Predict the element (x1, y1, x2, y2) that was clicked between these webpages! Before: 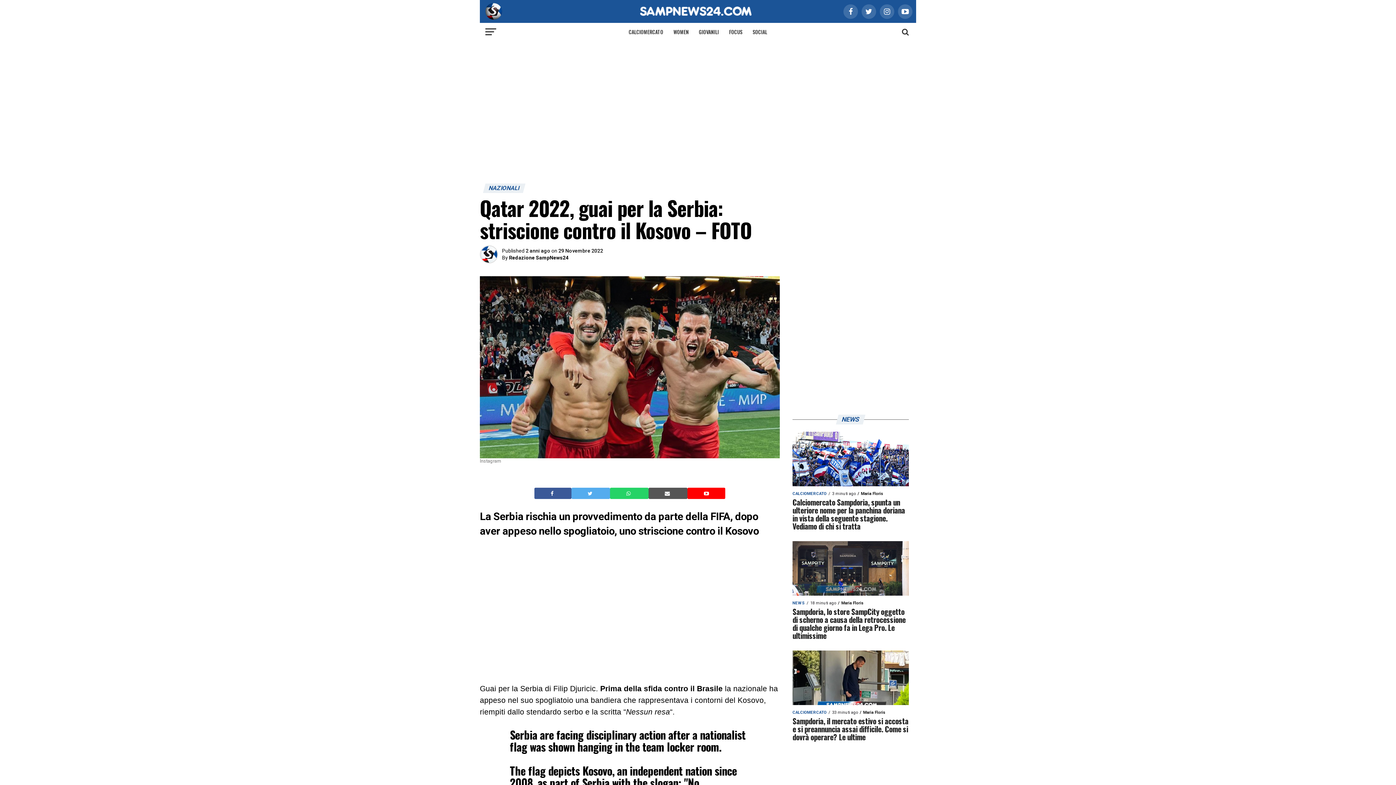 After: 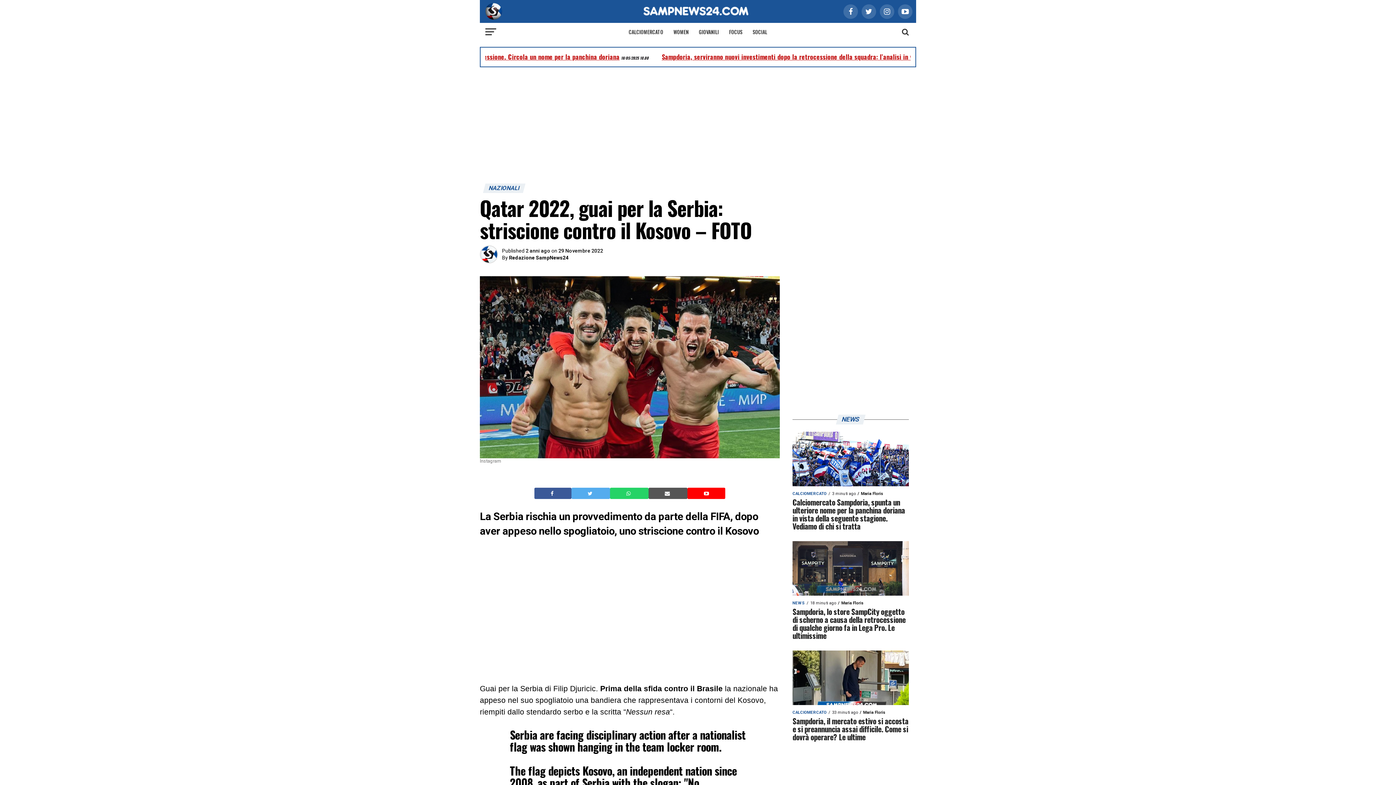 Action: label:   bbox: (587, 490, 593, 497)